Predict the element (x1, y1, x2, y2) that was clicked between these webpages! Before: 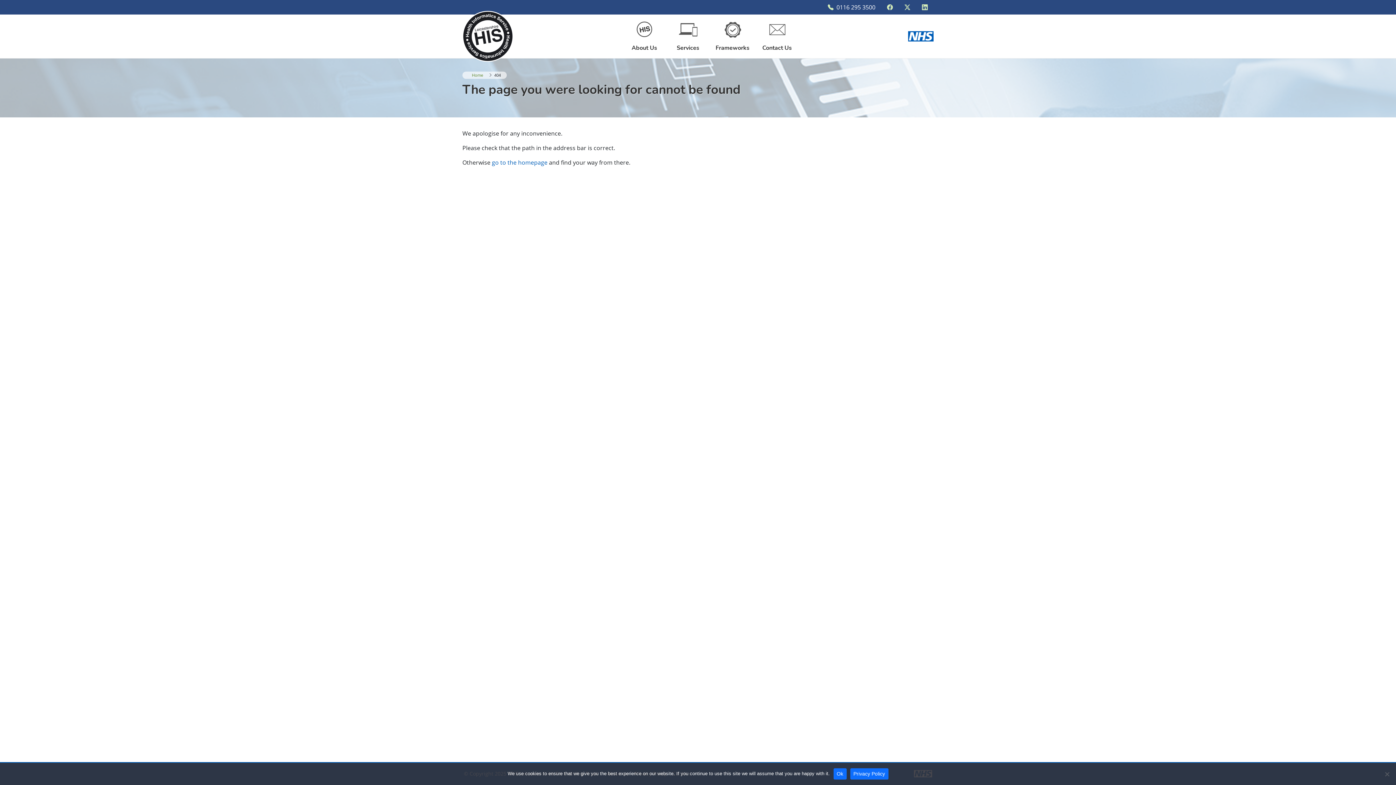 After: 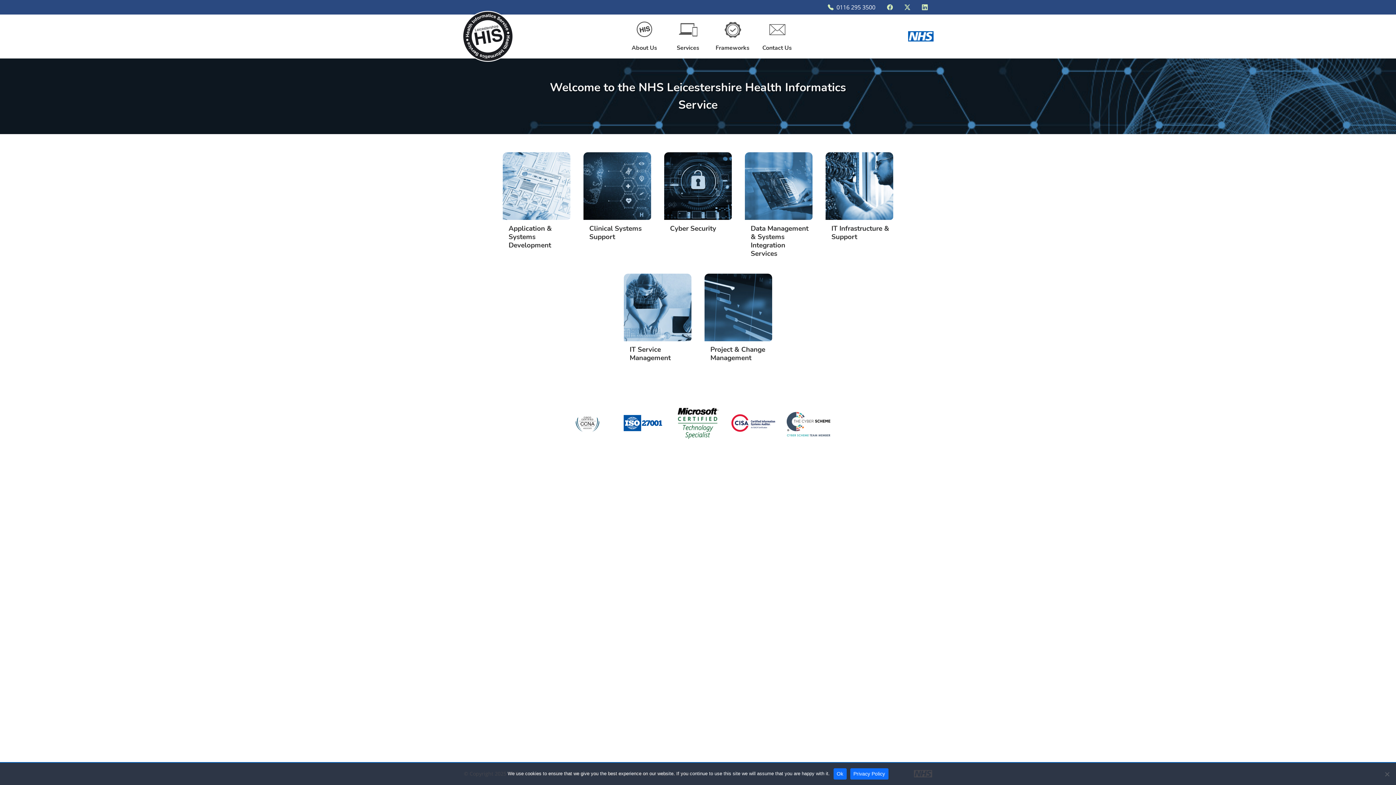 Action: label: go to the homepage bbox: (492, 158, 547, 166)